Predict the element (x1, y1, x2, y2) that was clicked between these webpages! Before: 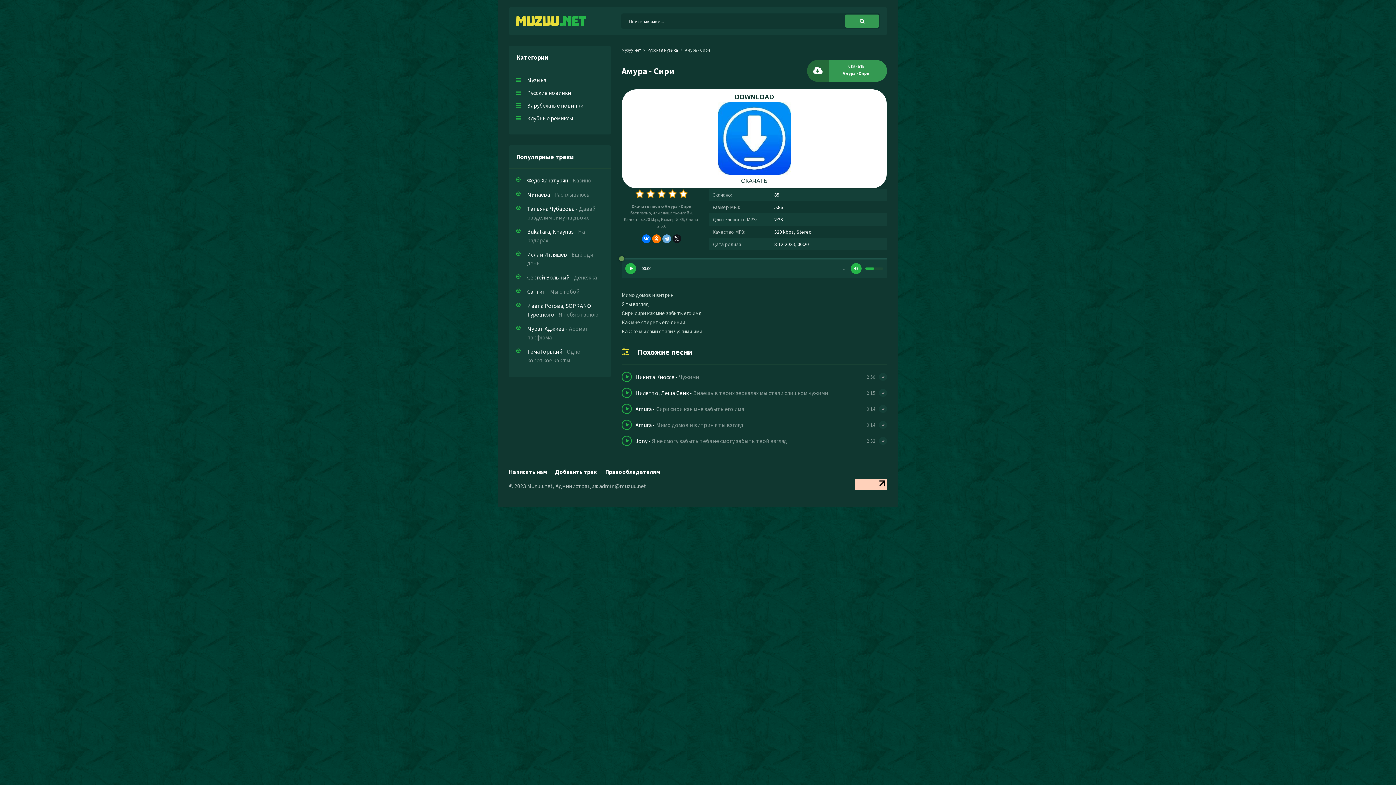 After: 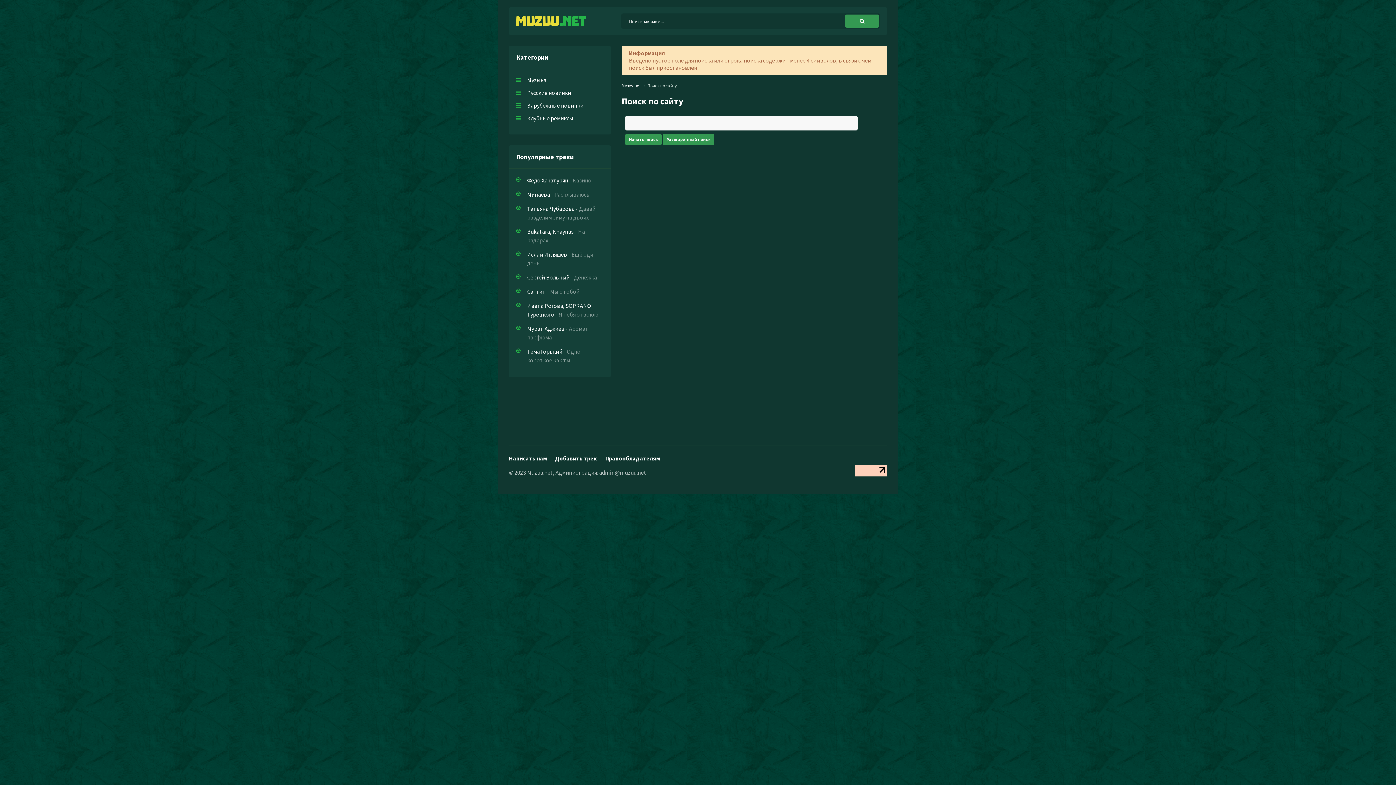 Action: bbox: (845, 14, 879, 27)